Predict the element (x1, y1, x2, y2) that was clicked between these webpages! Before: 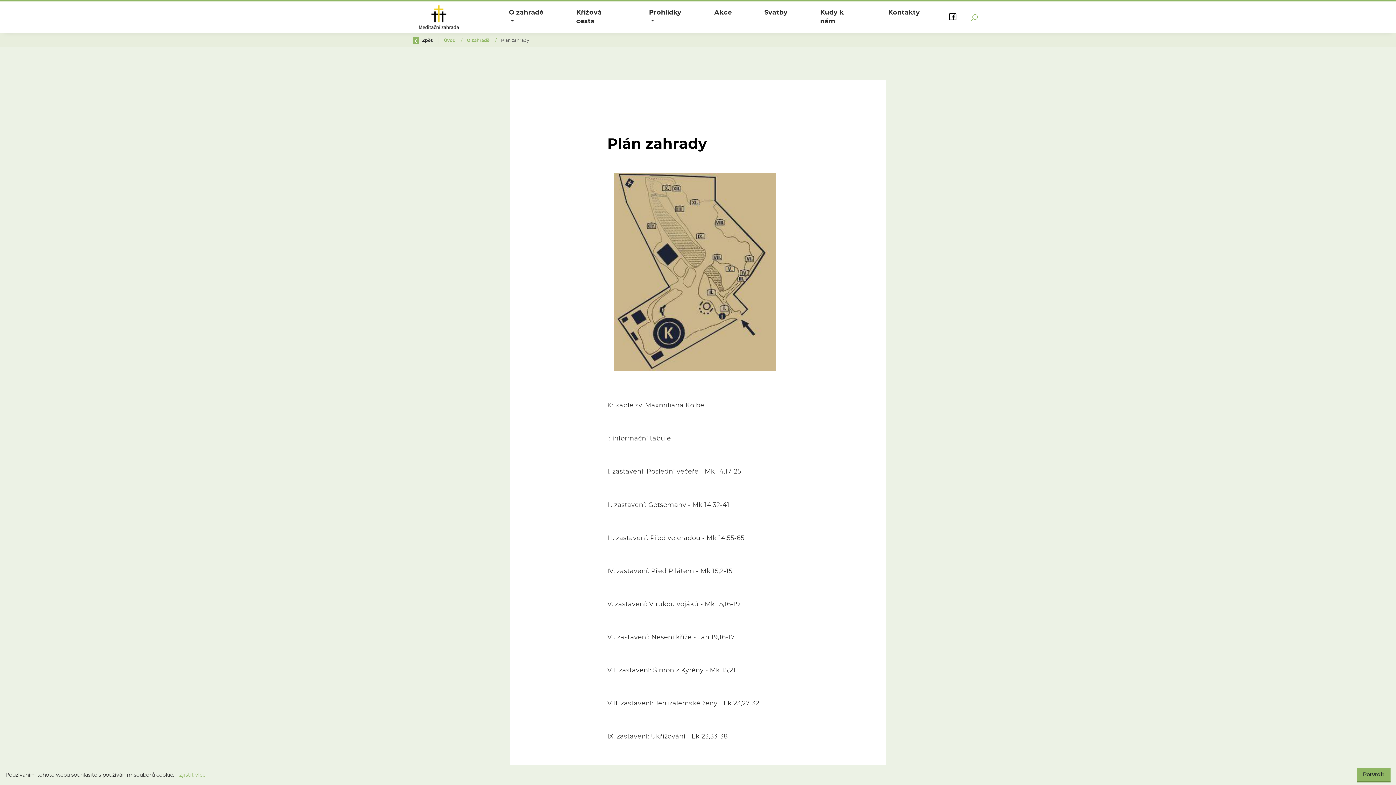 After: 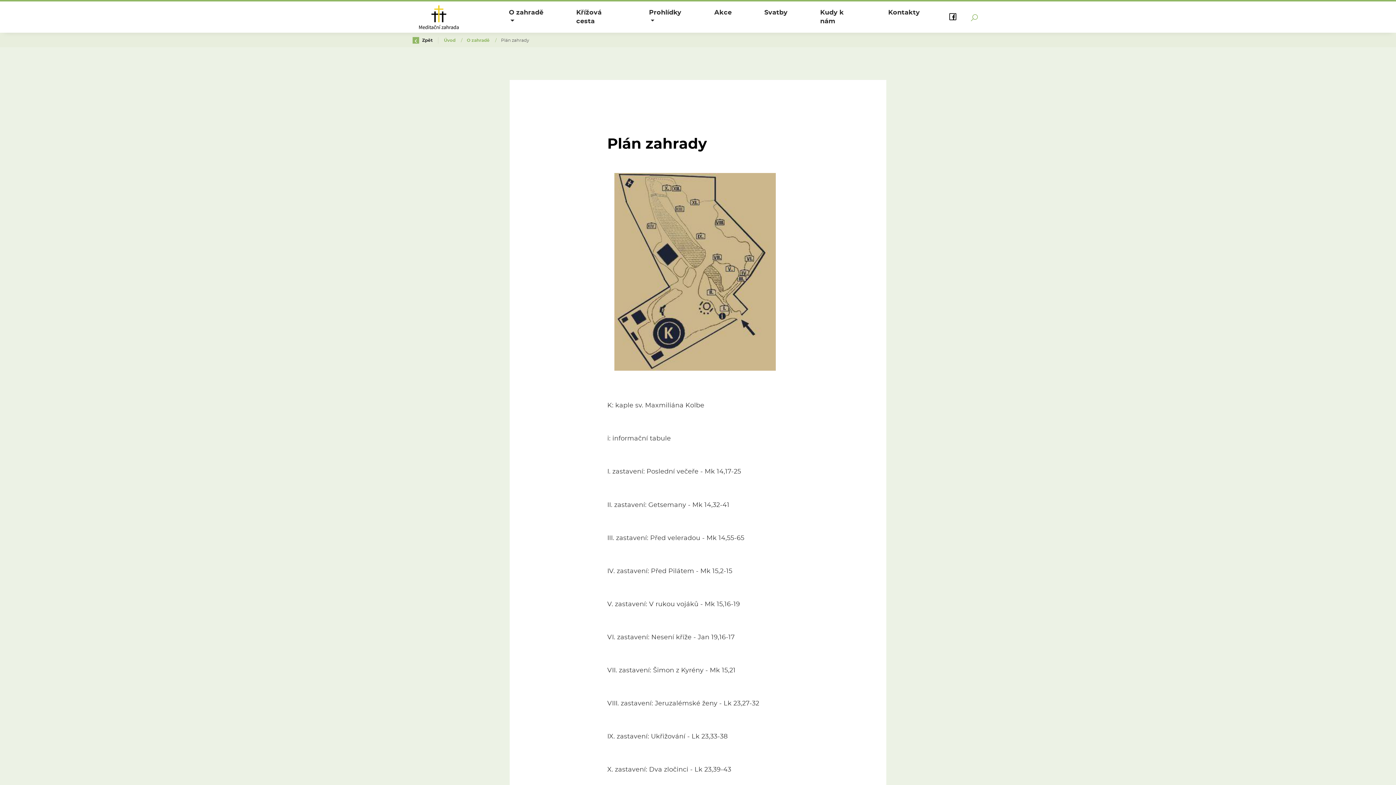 Action: label: Potvrdit bbox: (1357, 768, 1390, 781)